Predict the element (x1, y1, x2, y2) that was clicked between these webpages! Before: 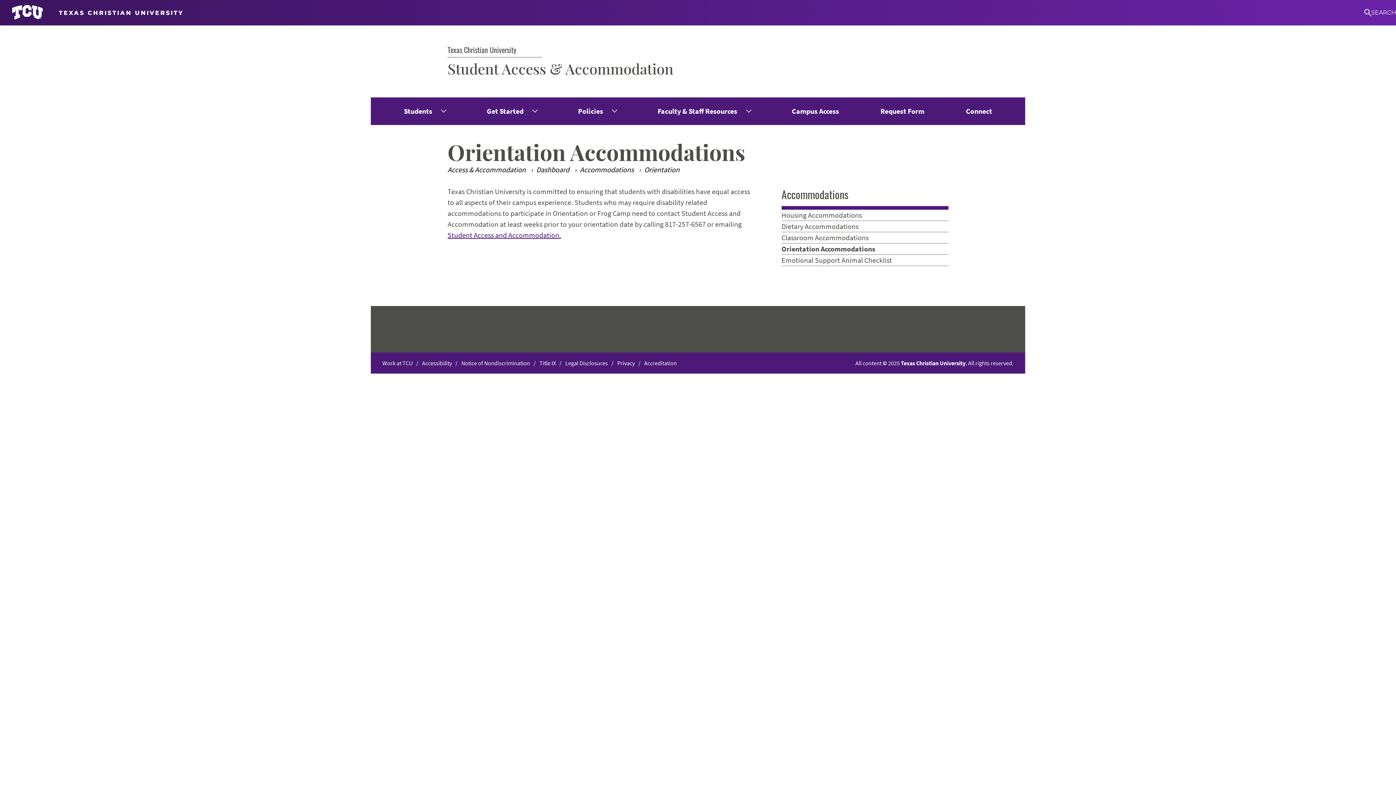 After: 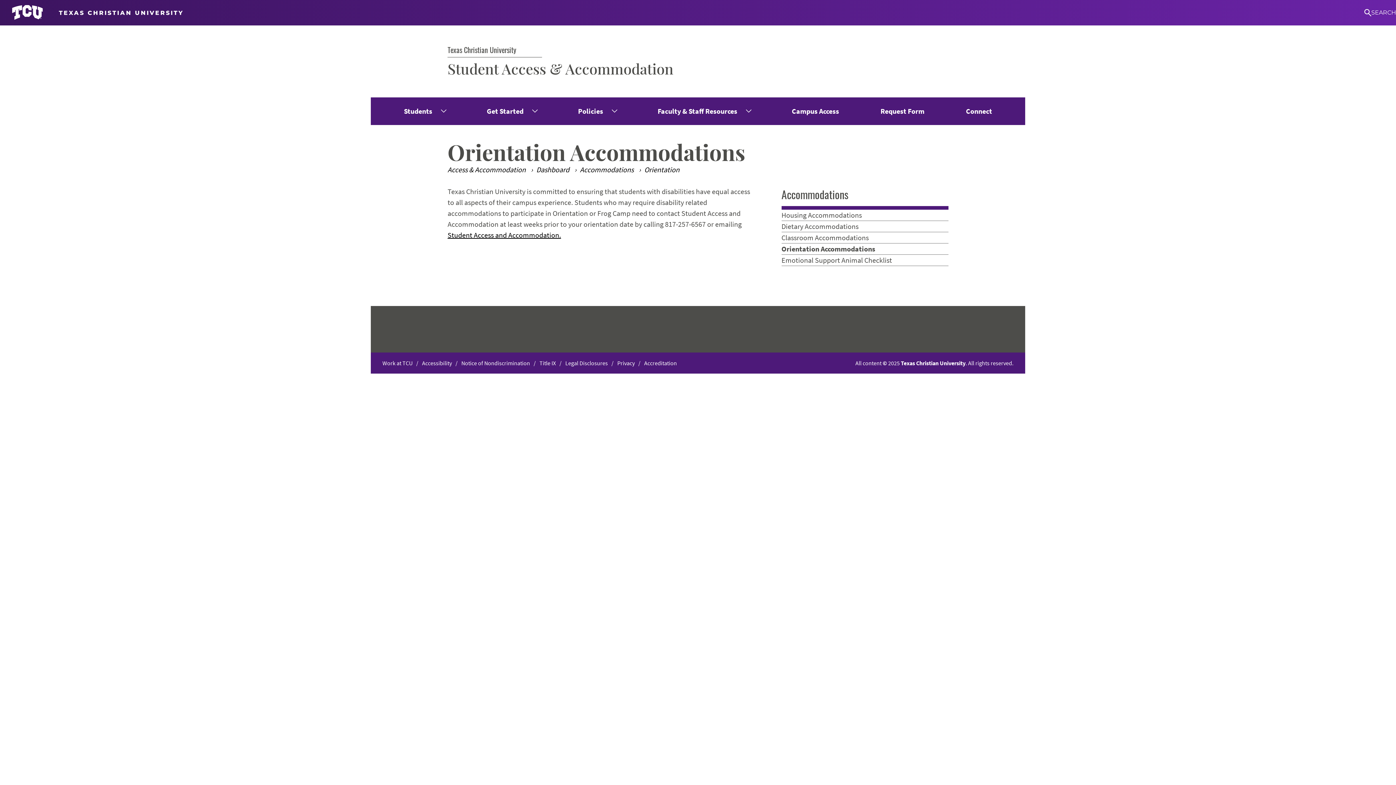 Action: bbox: (447, 230, 561, 239) label: Student Access and Accommodation.